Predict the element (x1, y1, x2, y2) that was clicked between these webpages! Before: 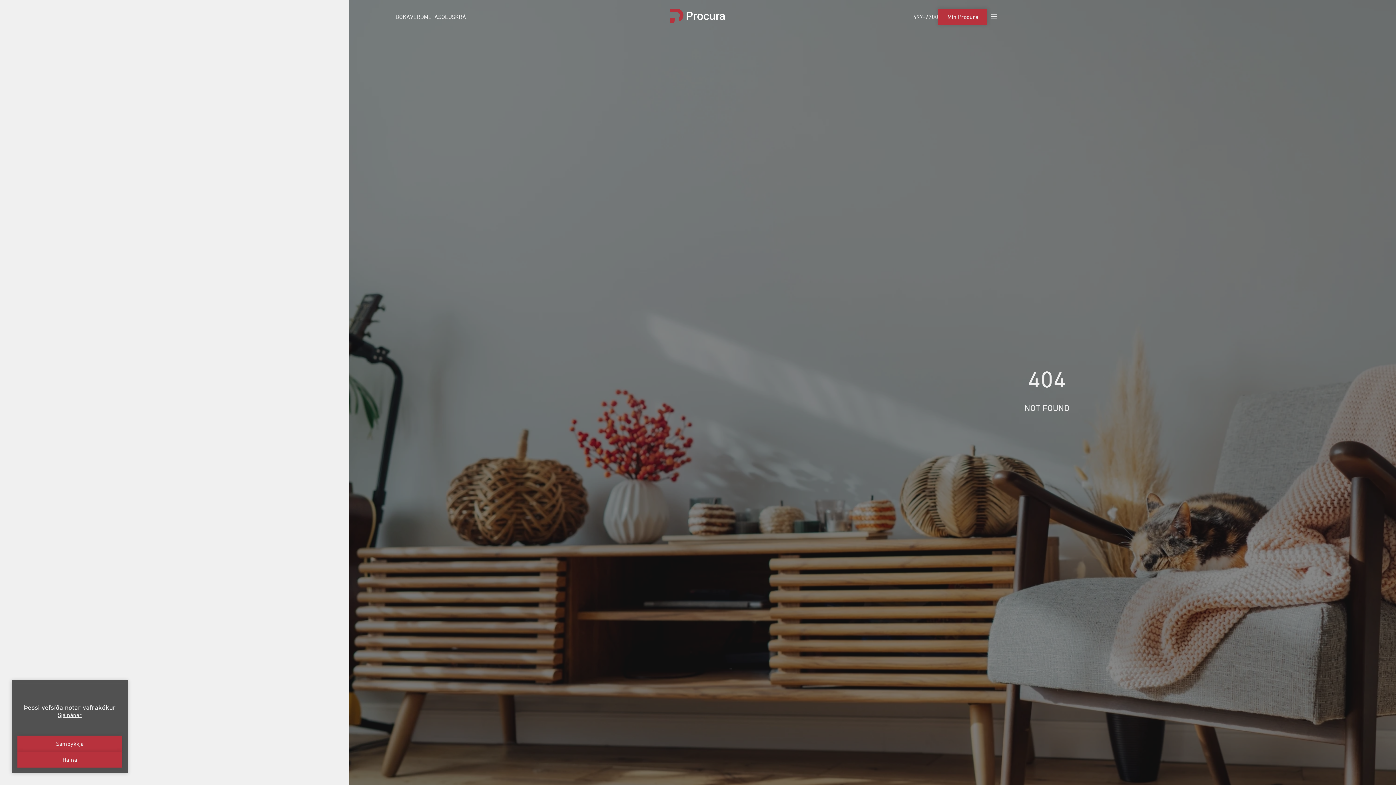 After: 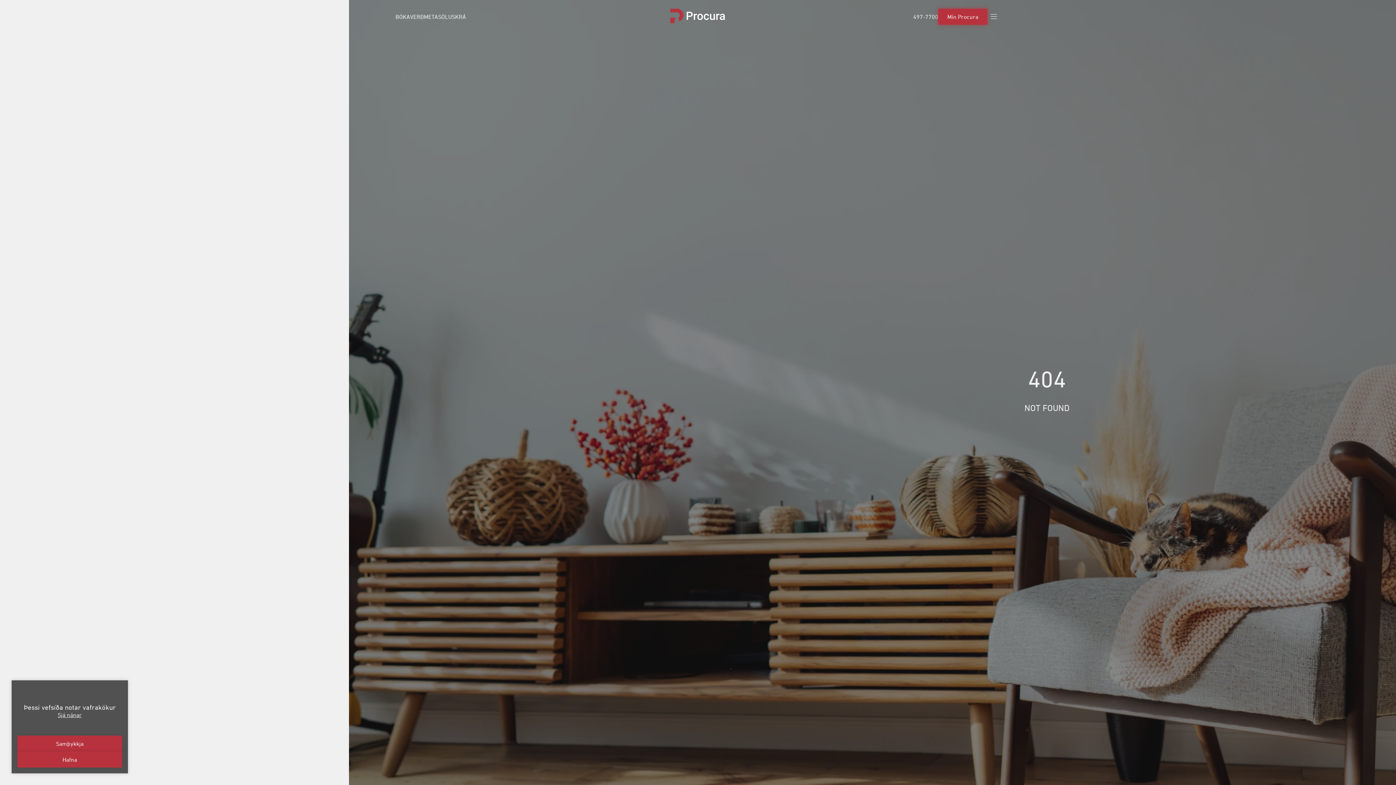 Action: label: Mín Procura bbox: (938, 8, 987, 24)